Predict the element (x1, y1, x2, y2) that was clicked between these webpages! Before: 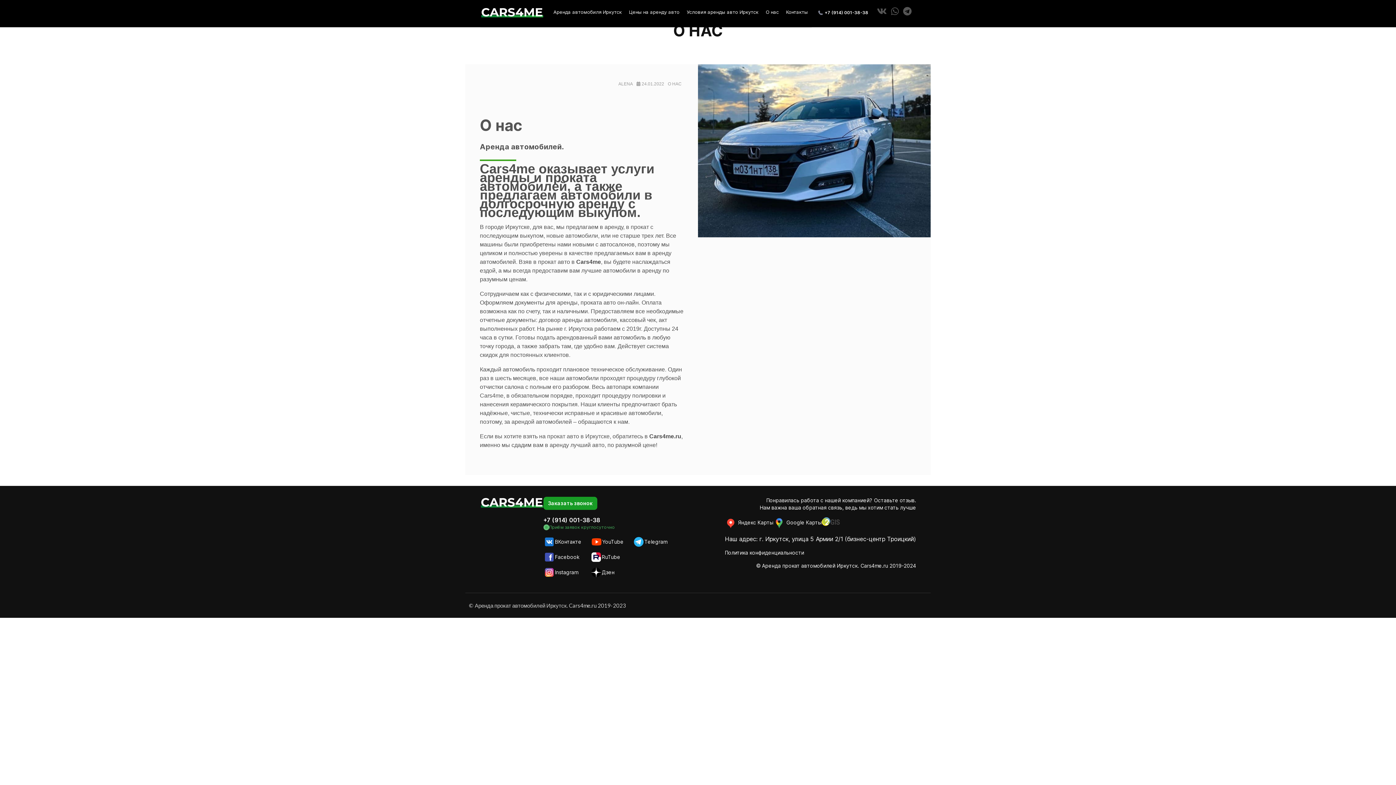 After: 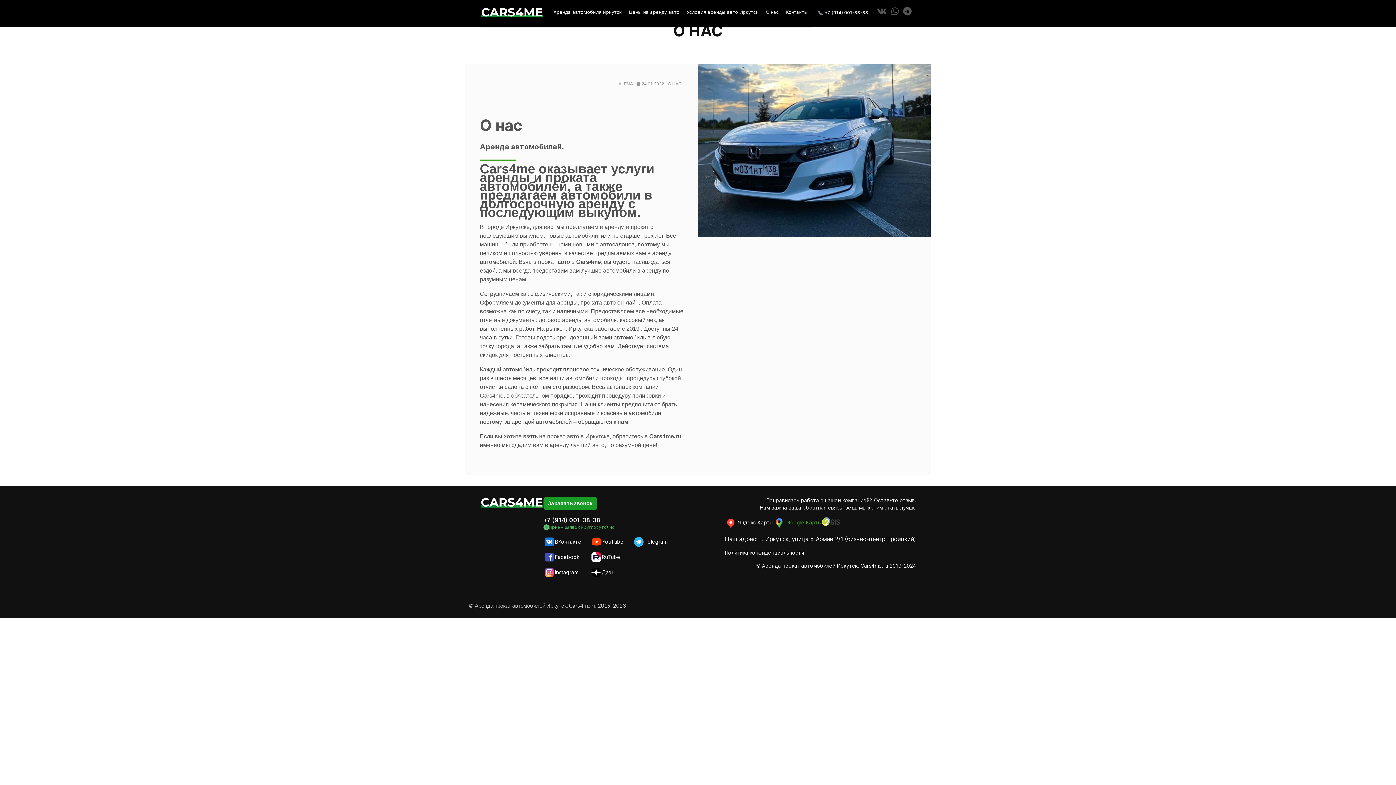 Action: label:  Google Карты bbox: (773, 519, 821, 525)